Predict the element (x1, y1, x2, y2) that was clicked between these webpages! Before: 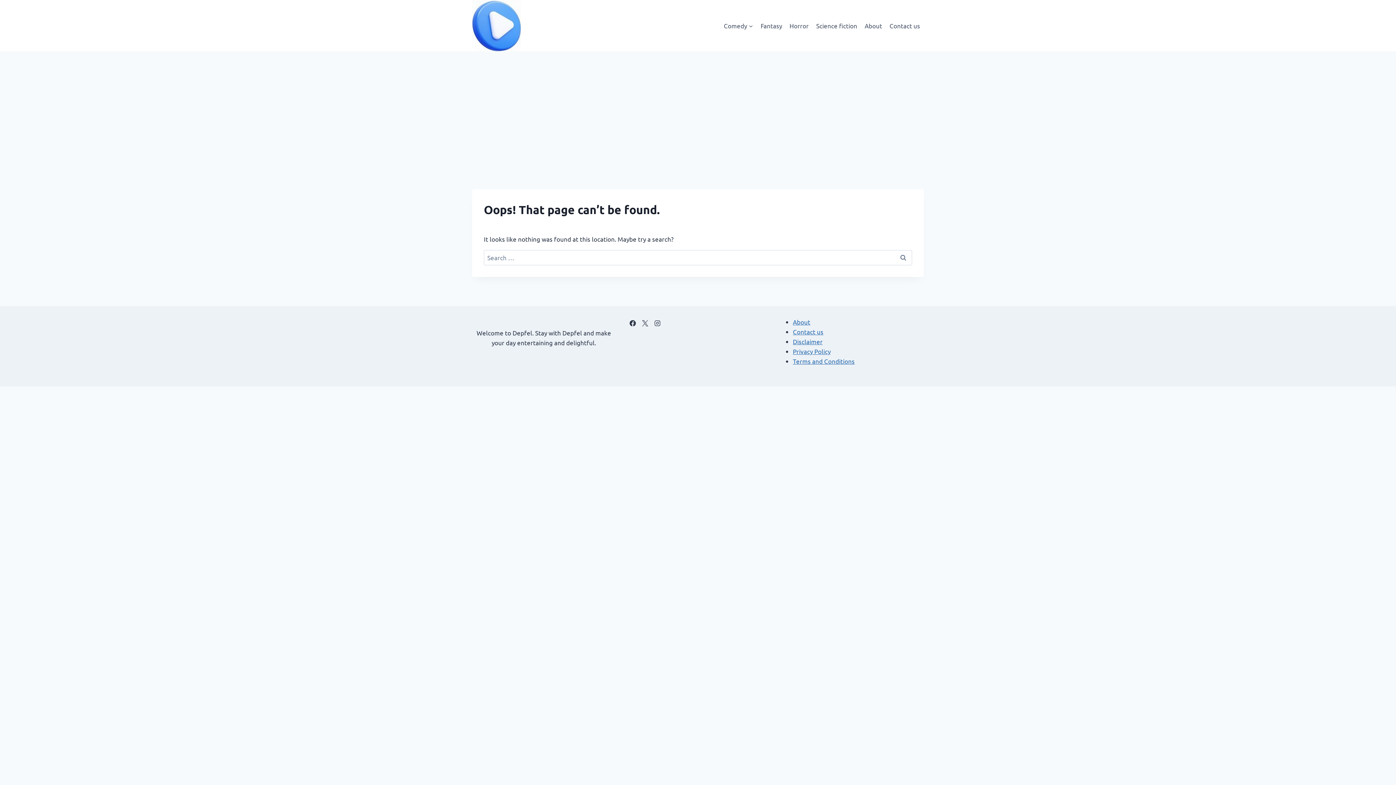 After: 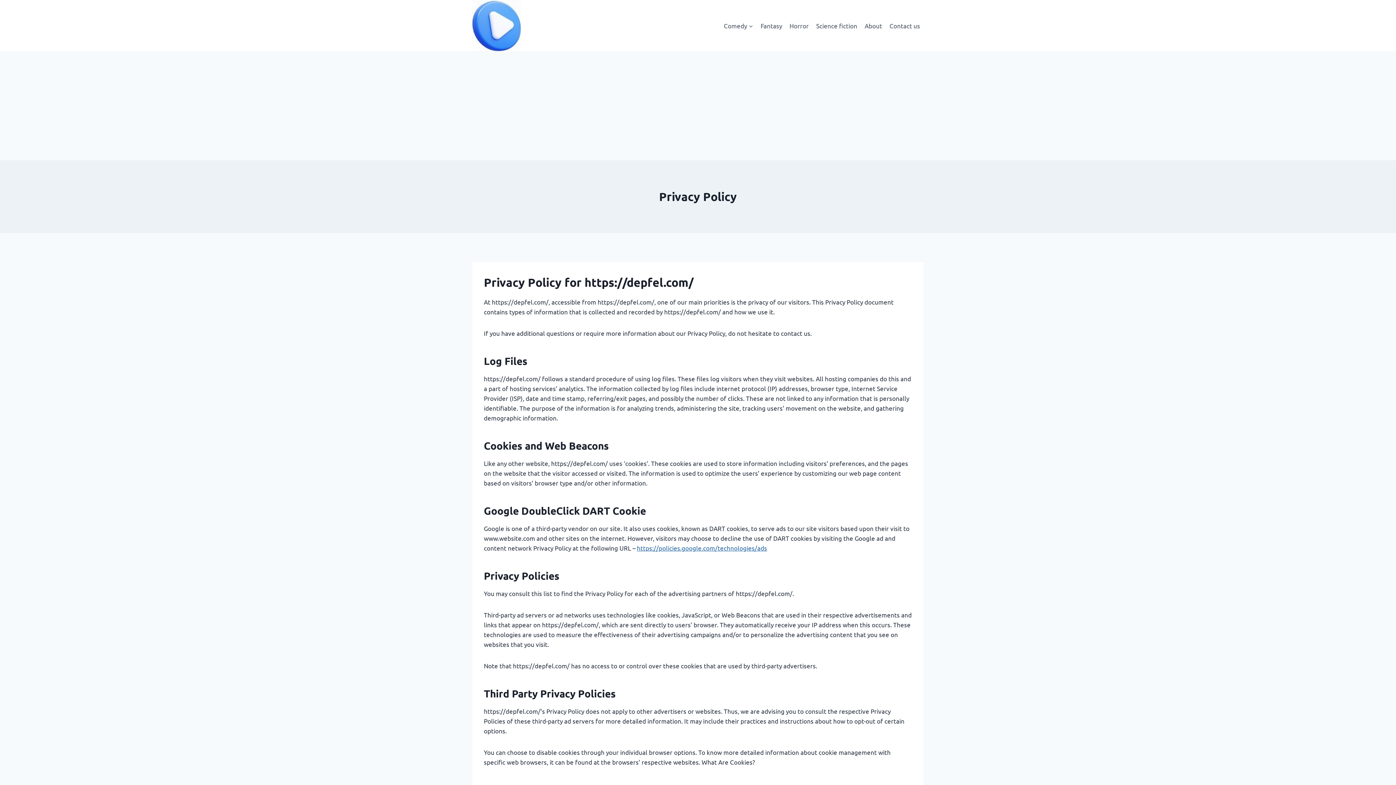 Action: bbox: (793, 347, 830, 355) label: Privacy Policy